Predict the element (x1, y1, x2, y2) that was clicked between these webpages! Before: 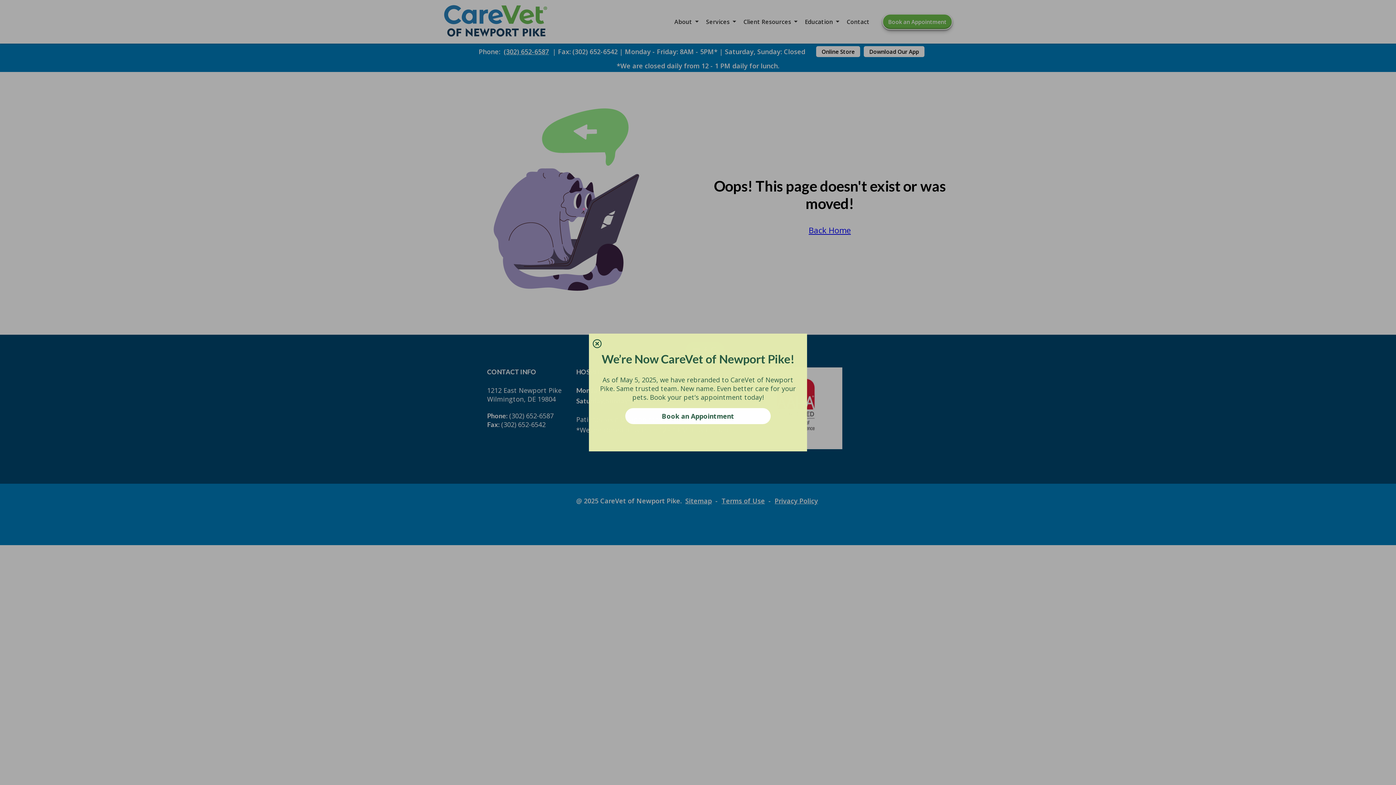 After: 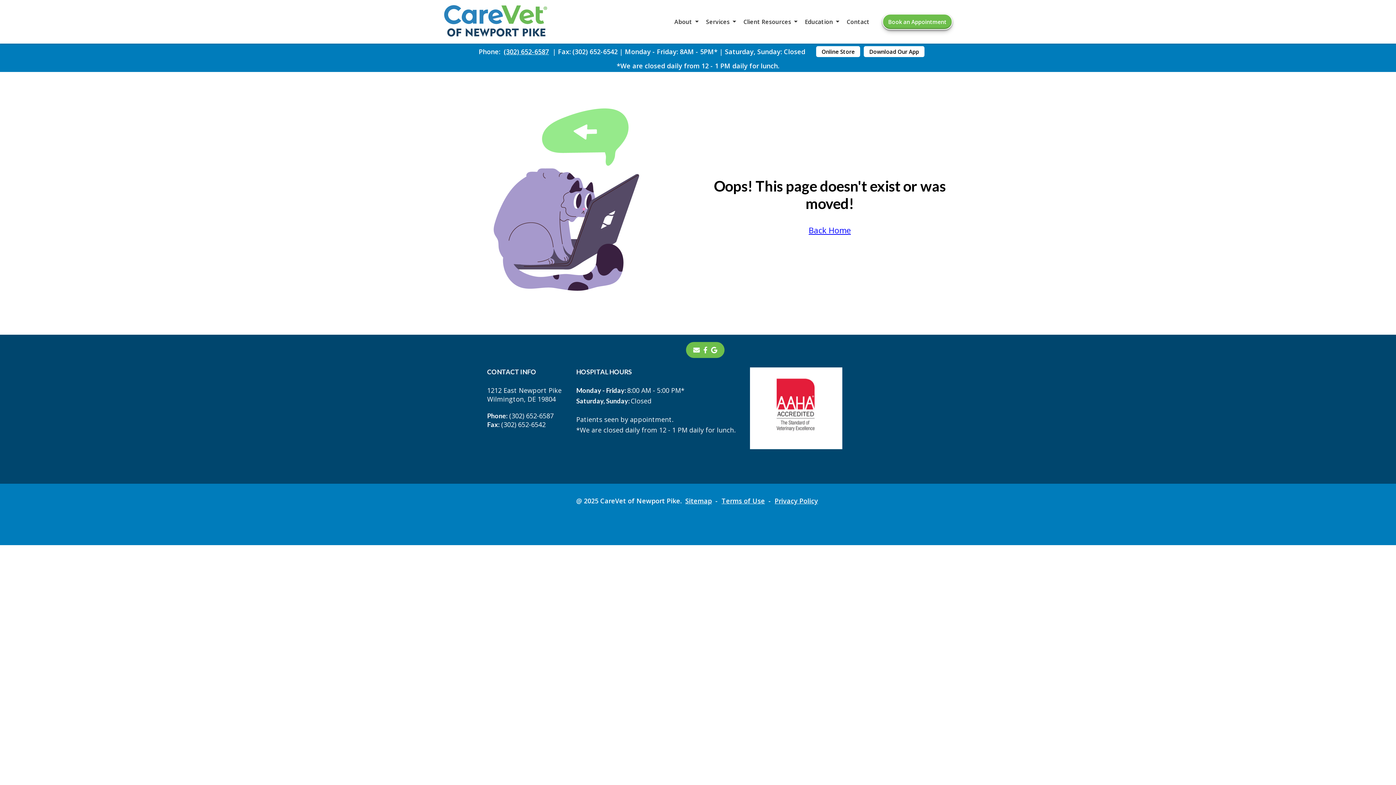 Action: bbox: (592, 337, 601, 349)